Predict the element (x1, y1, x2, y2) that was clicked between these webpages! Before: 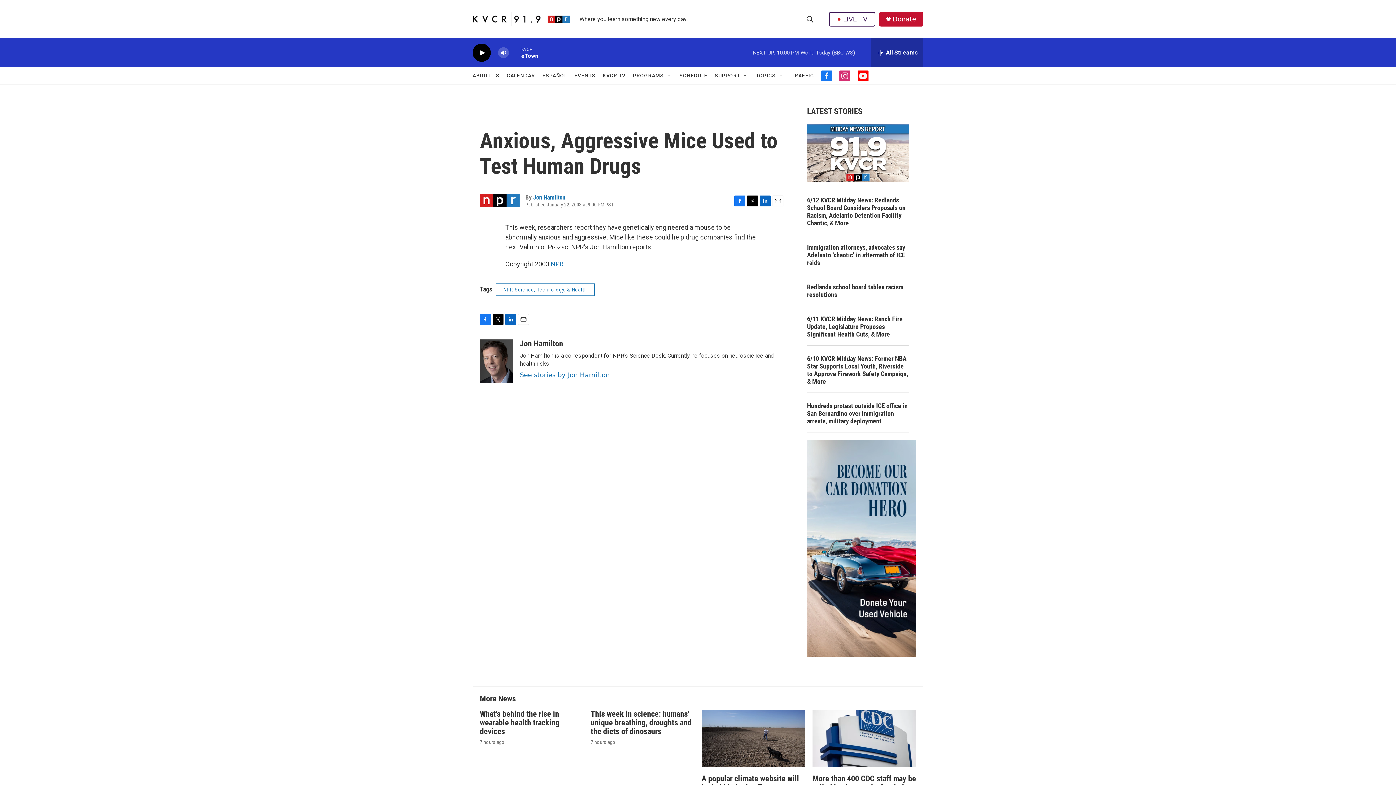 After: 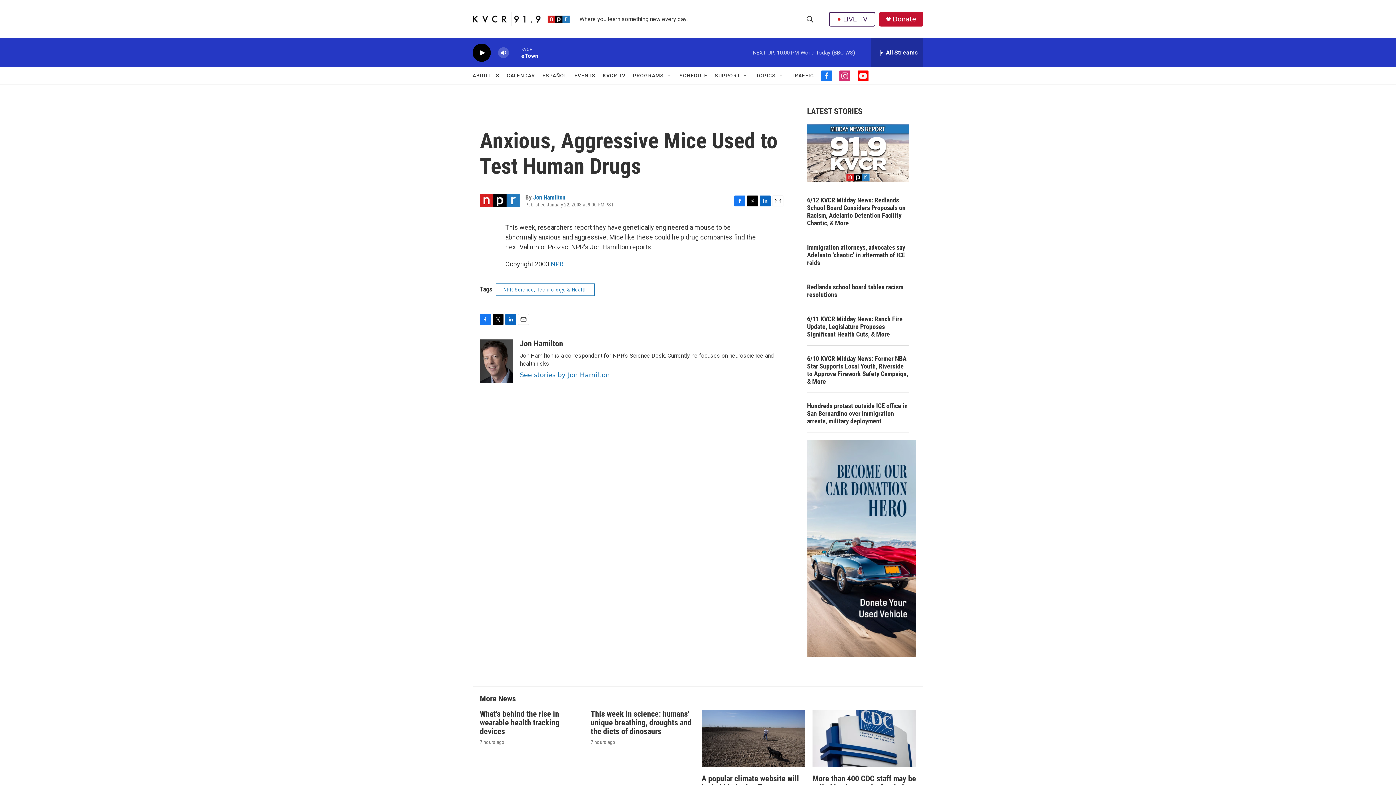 Action: bbox: (480, 314, 490, 325) label: Facebook